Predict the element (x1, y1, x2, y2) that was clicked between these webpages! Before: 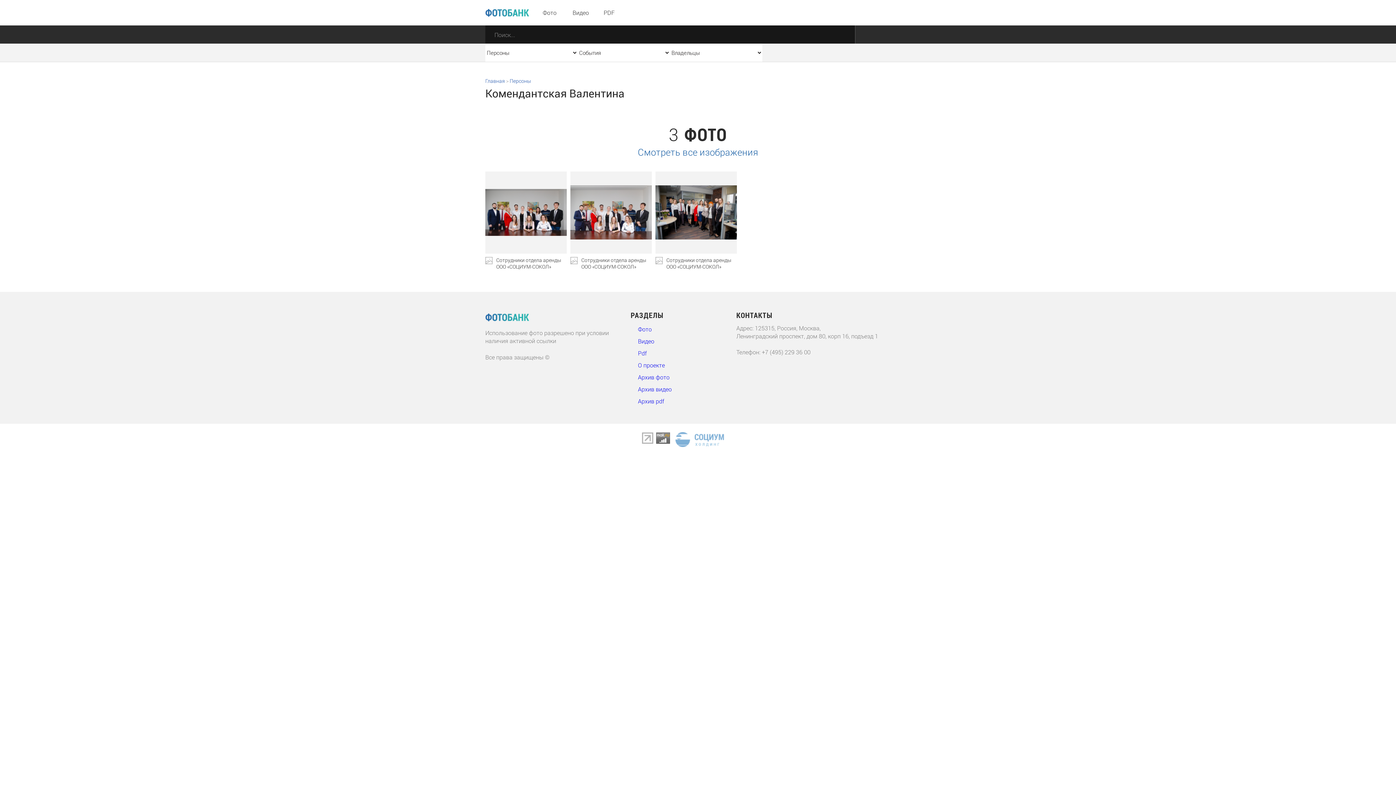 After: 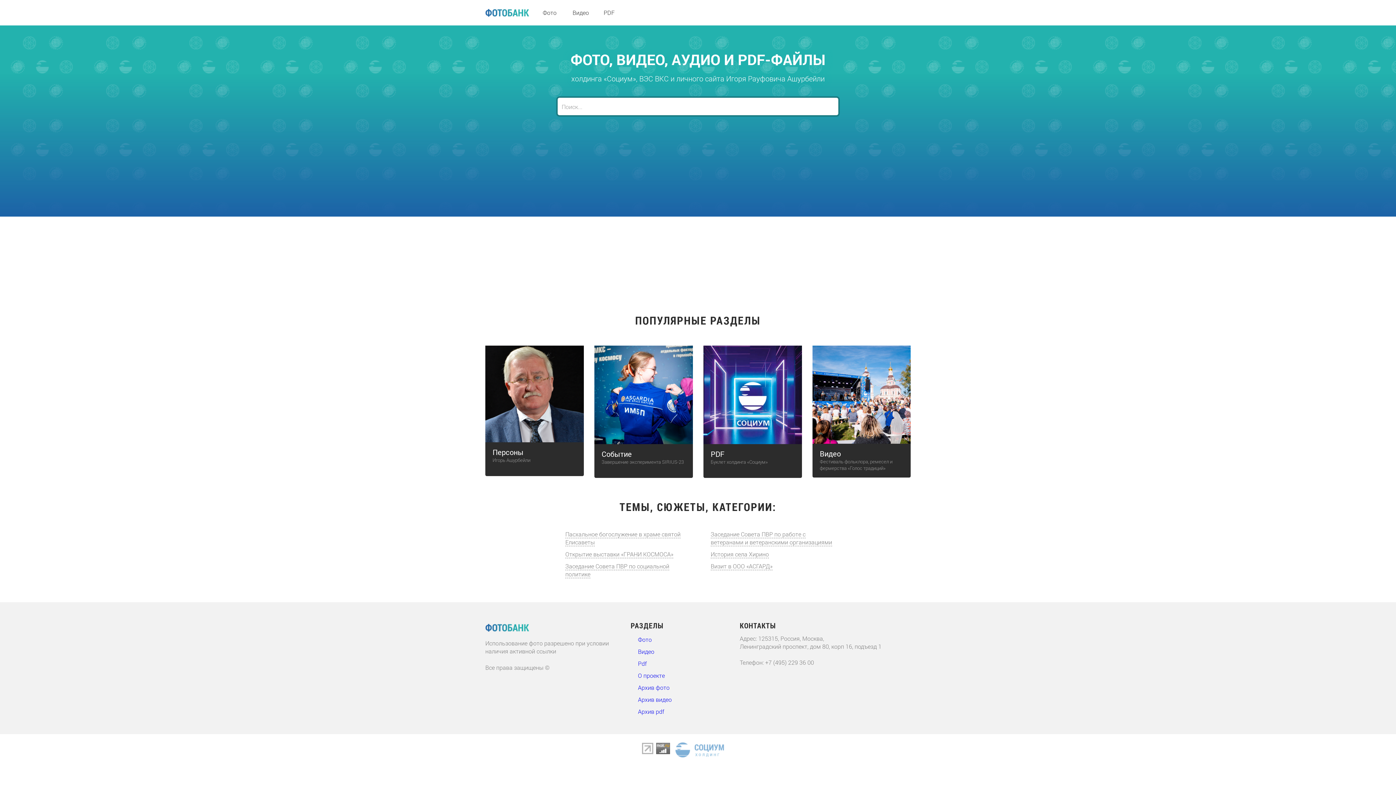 Action: bbox: (485, 323, 529, 328)